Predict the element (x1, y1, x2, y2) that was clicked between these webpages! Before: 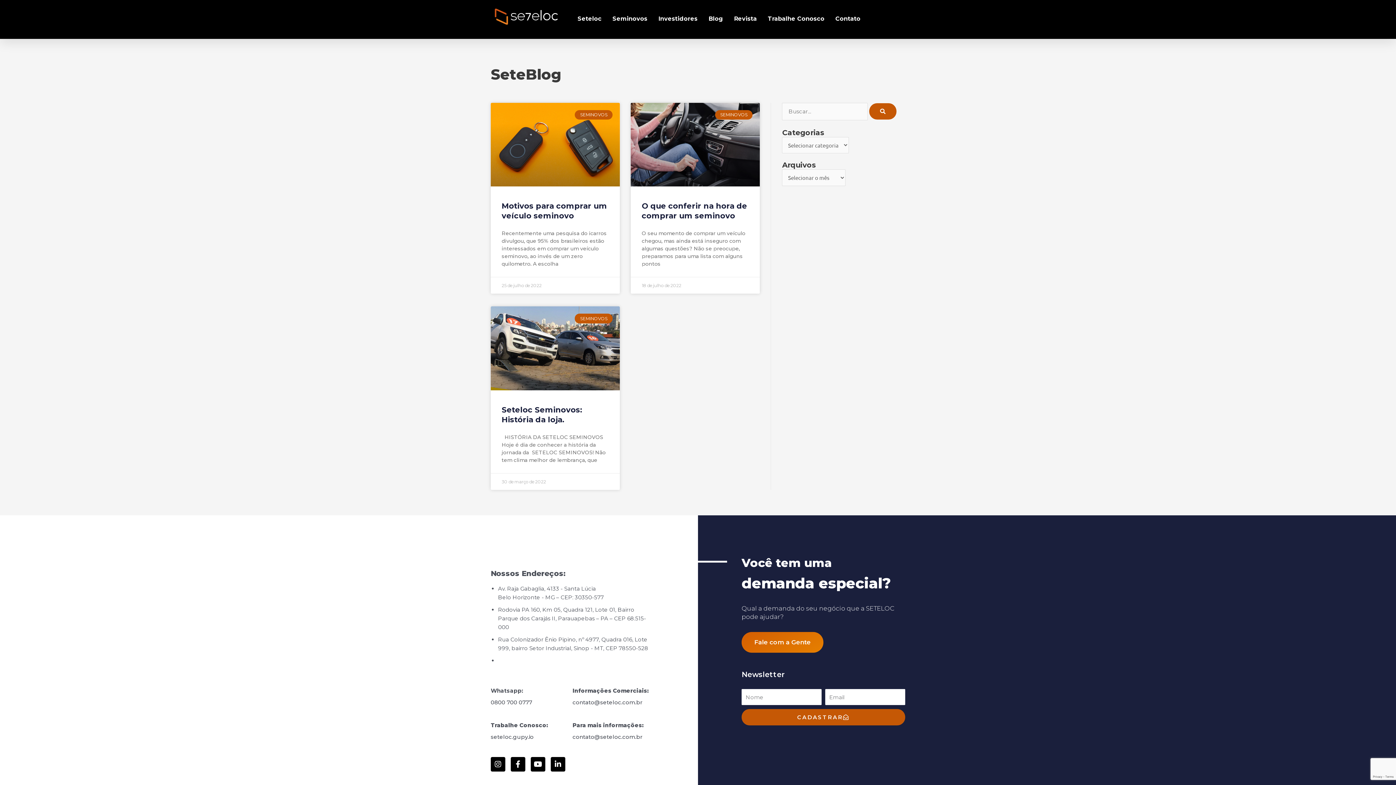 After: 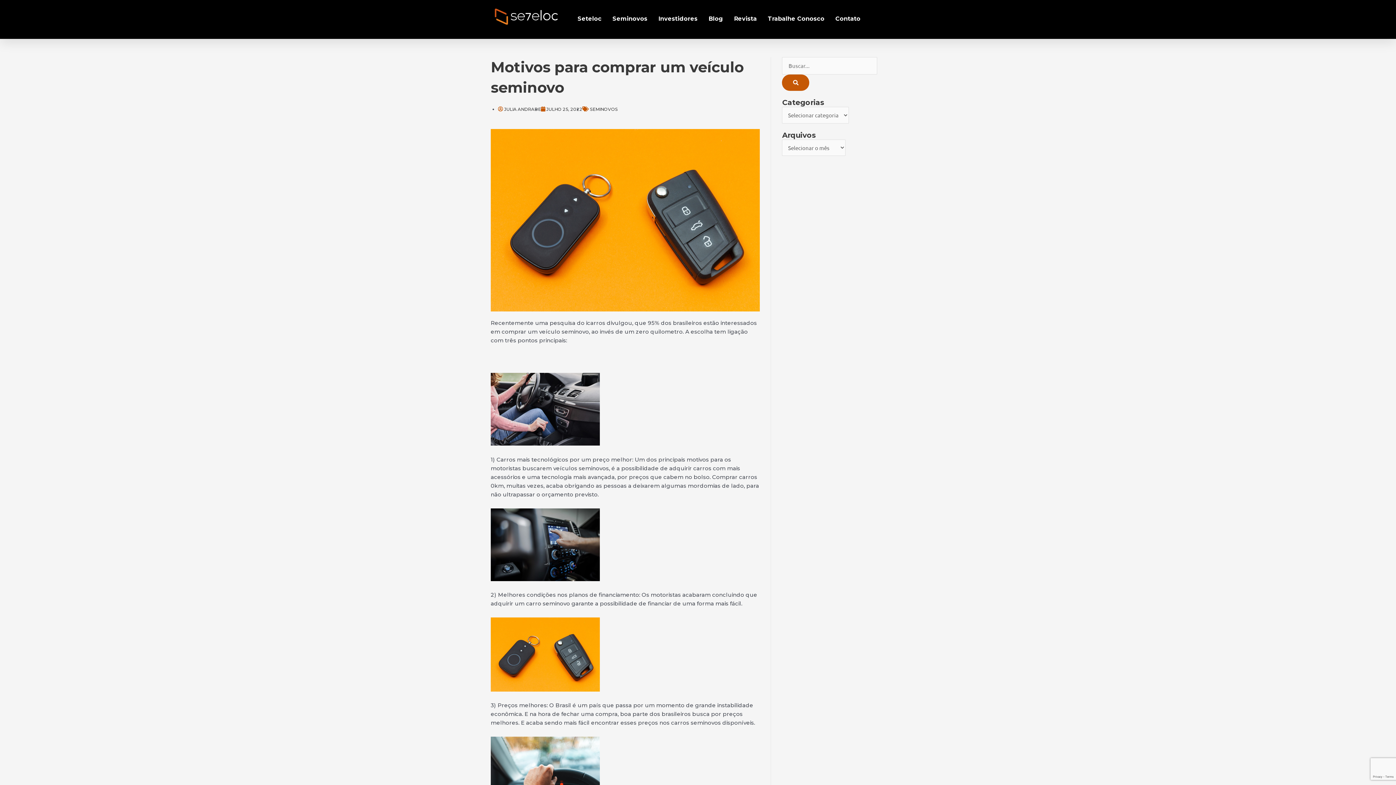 Action: bbox: (490, 102, 620, 186)